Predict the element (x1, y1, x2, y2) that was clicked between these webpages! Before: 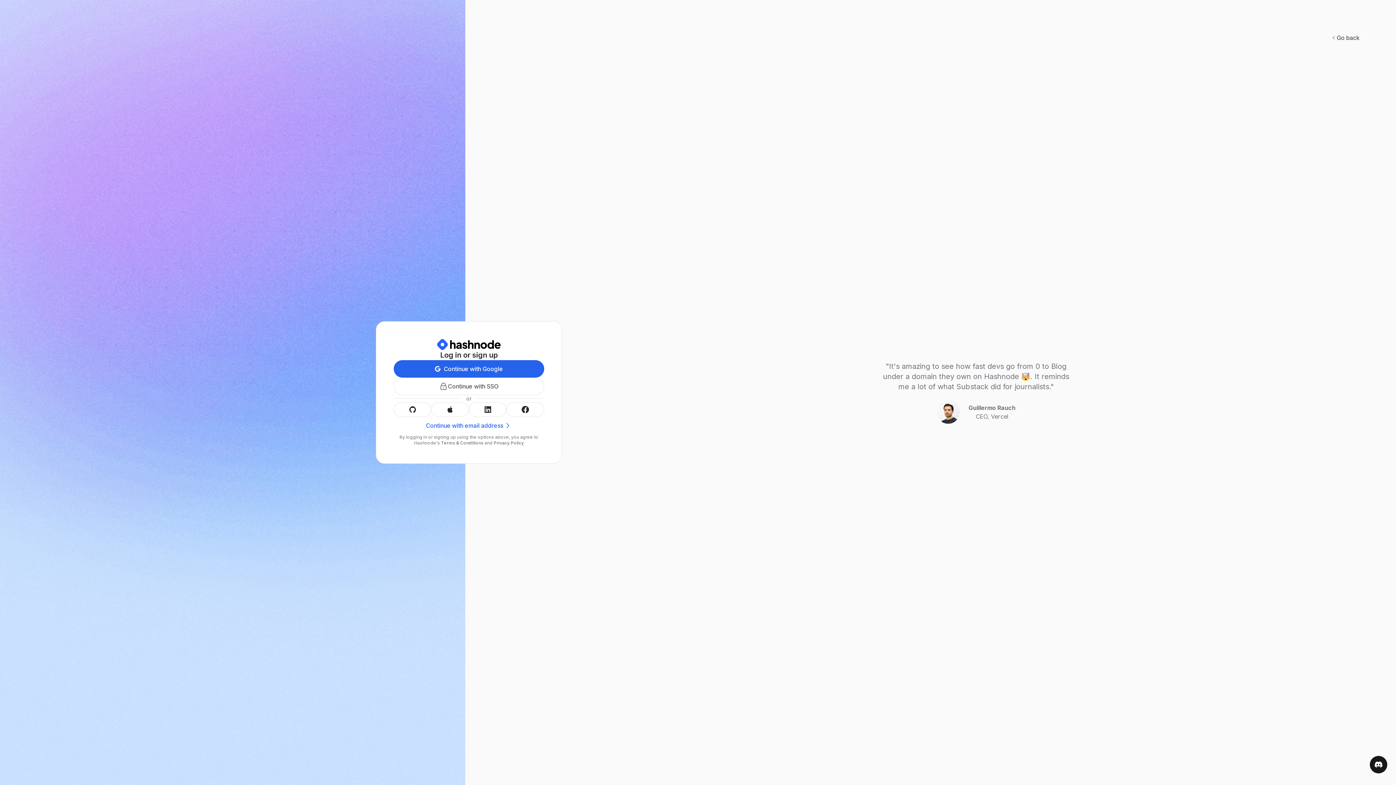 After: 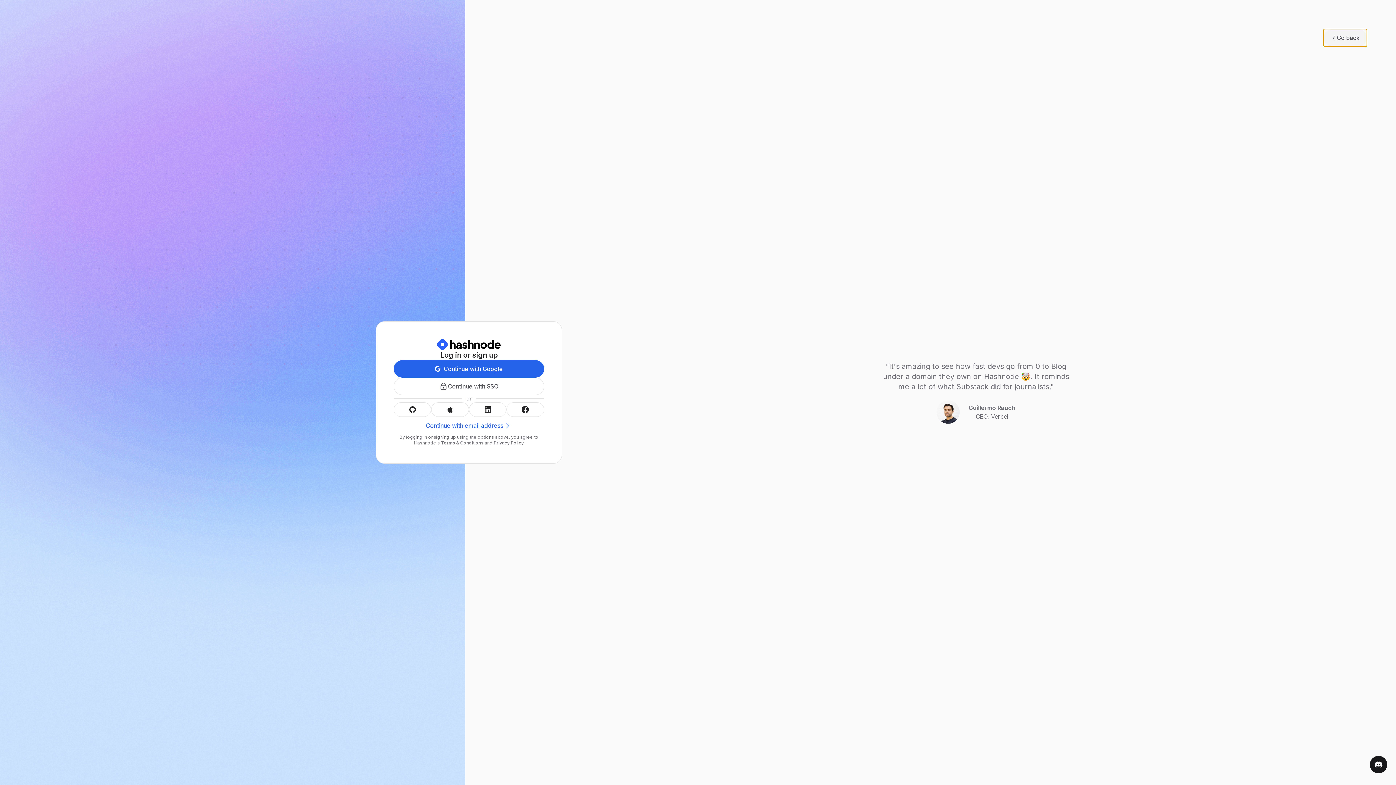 Action: bbox: (1324, 29, 1367, 46) label: Go back